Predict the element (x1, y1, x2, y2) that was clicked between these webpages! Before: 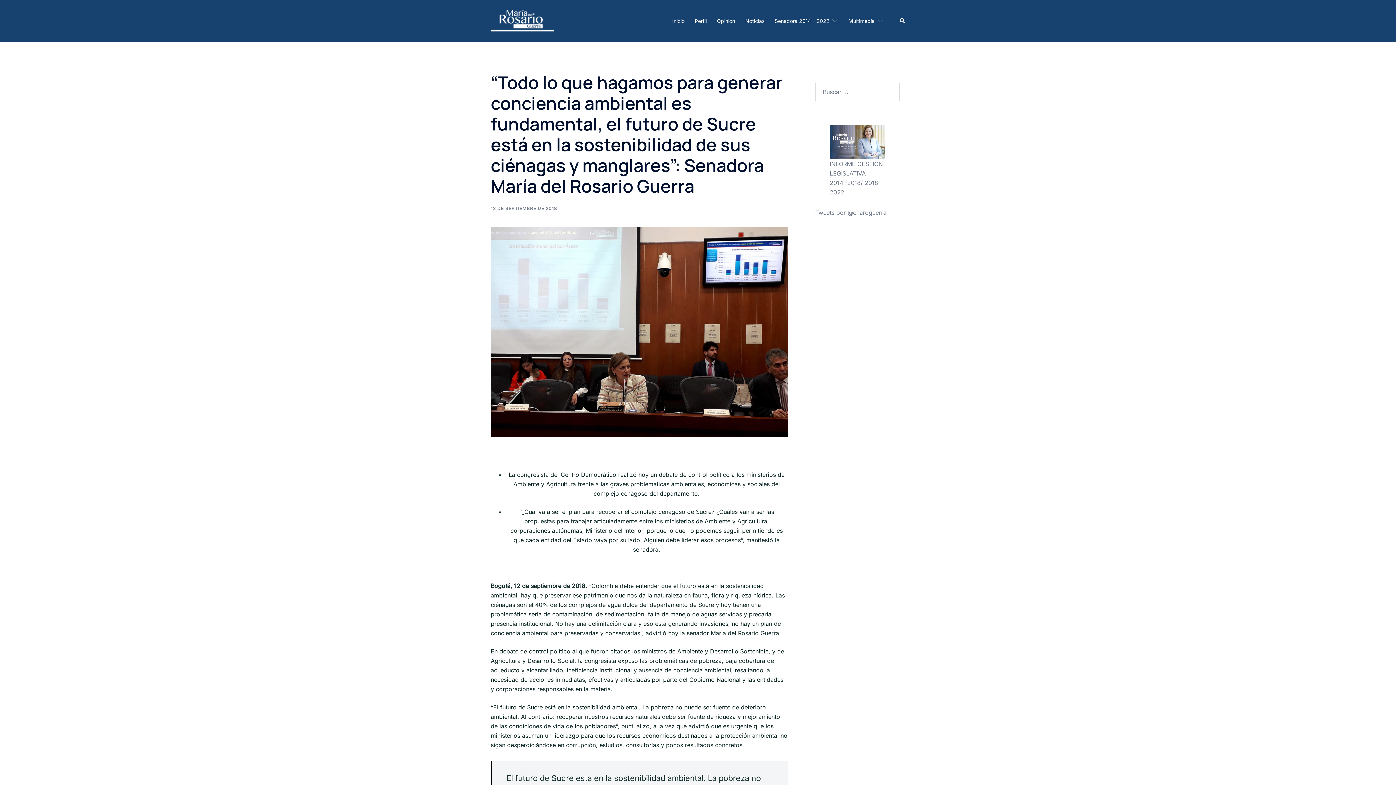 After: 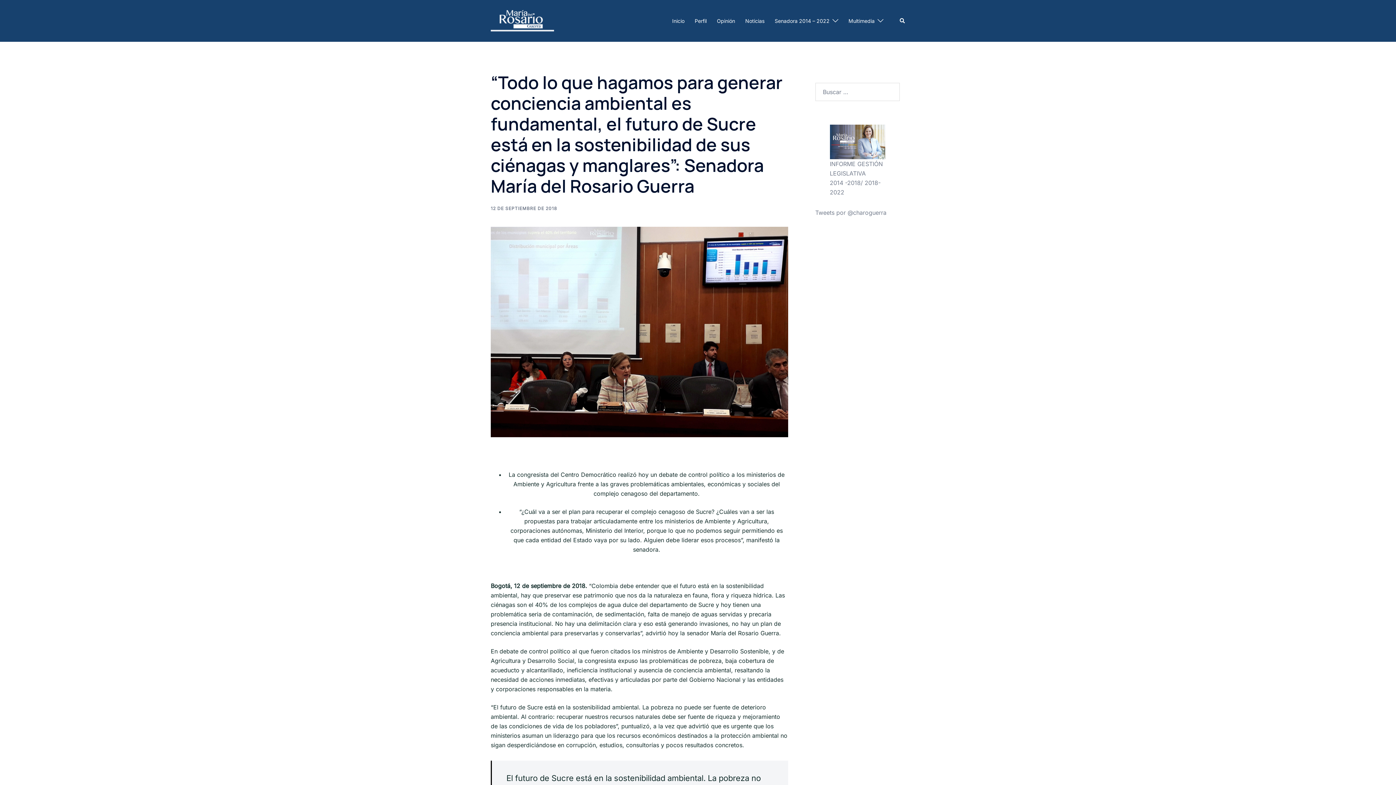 Action: bbox: (490, 205, 557, 211) label: 12 DE SEPTIEMBRE DE 2018